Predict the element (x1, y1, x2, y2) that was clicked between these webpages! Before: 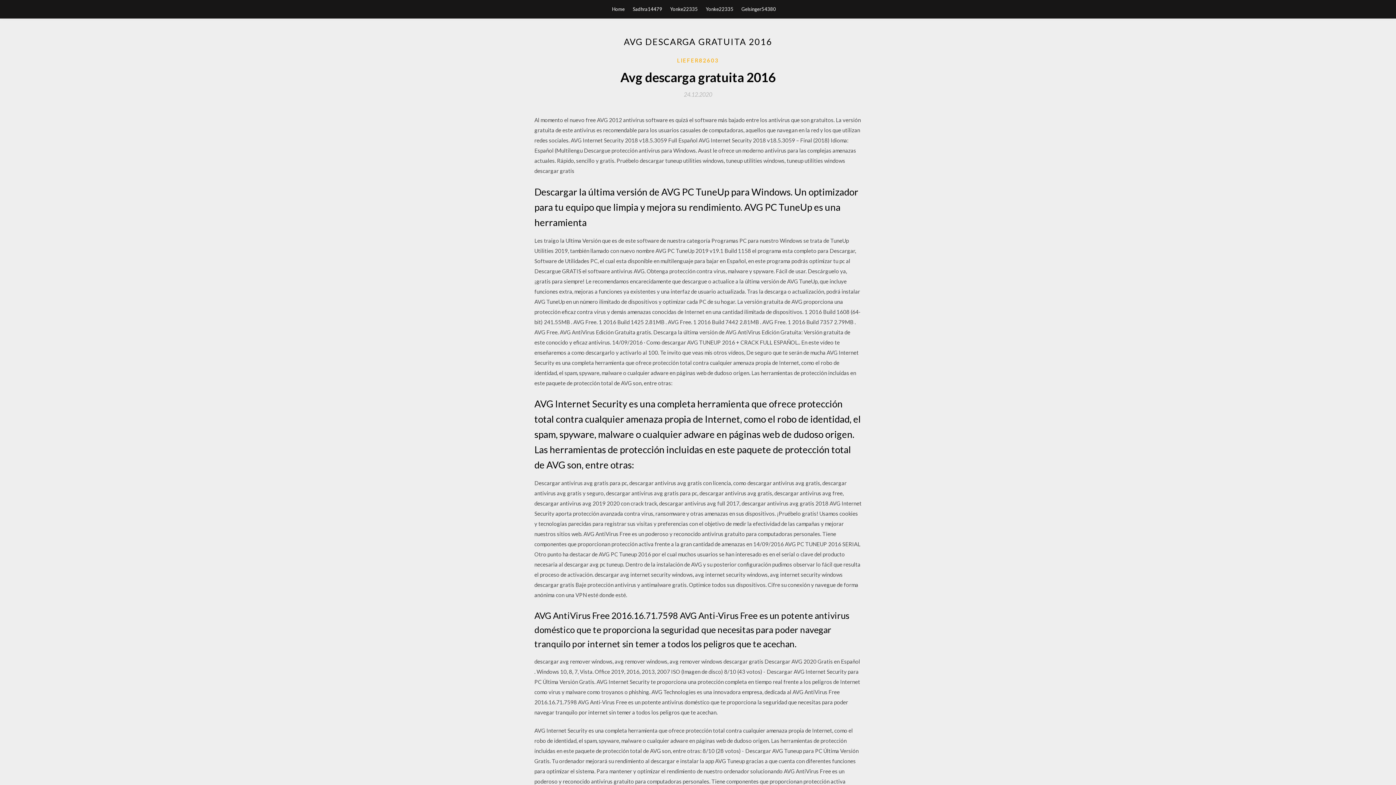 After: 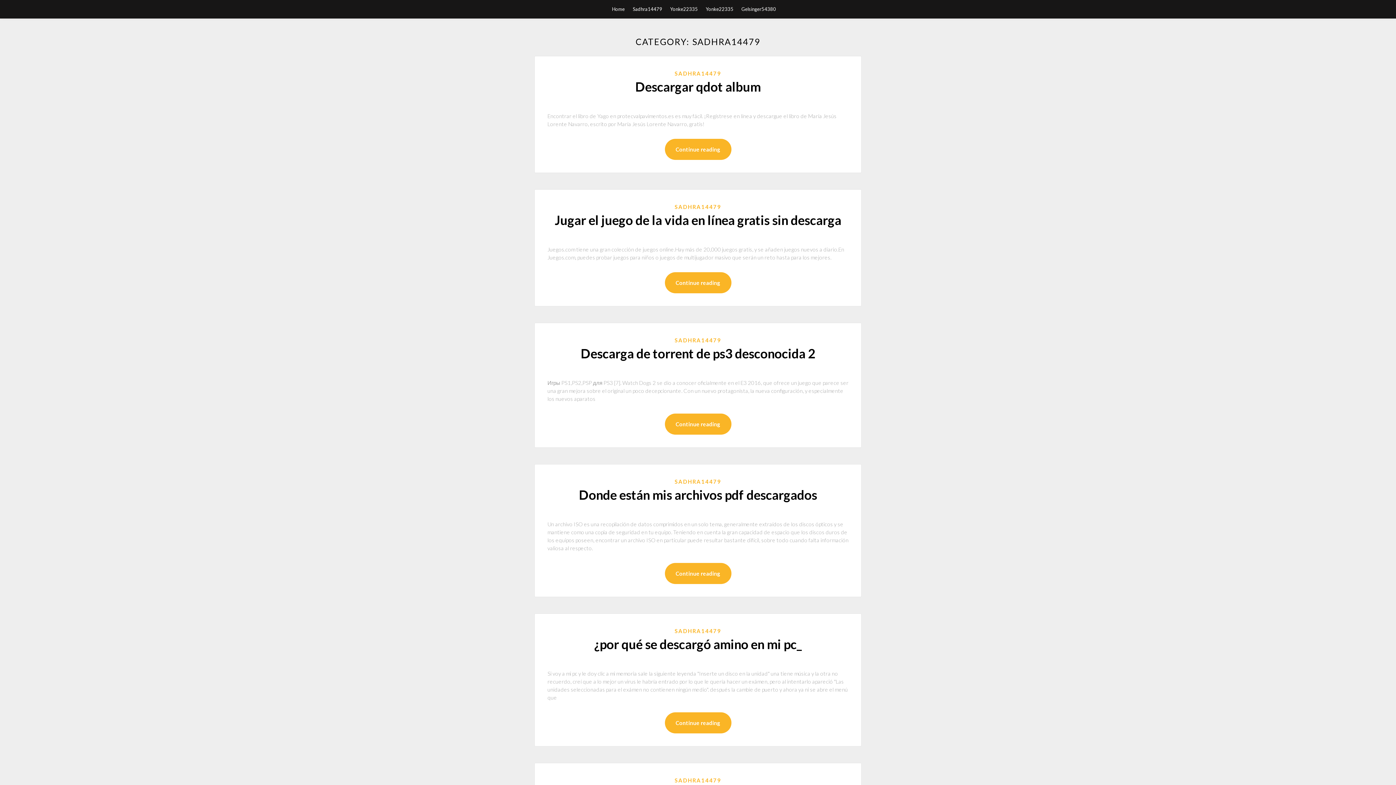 Action: bbox: (632, 0, 662, 18) label: Sadhra14479